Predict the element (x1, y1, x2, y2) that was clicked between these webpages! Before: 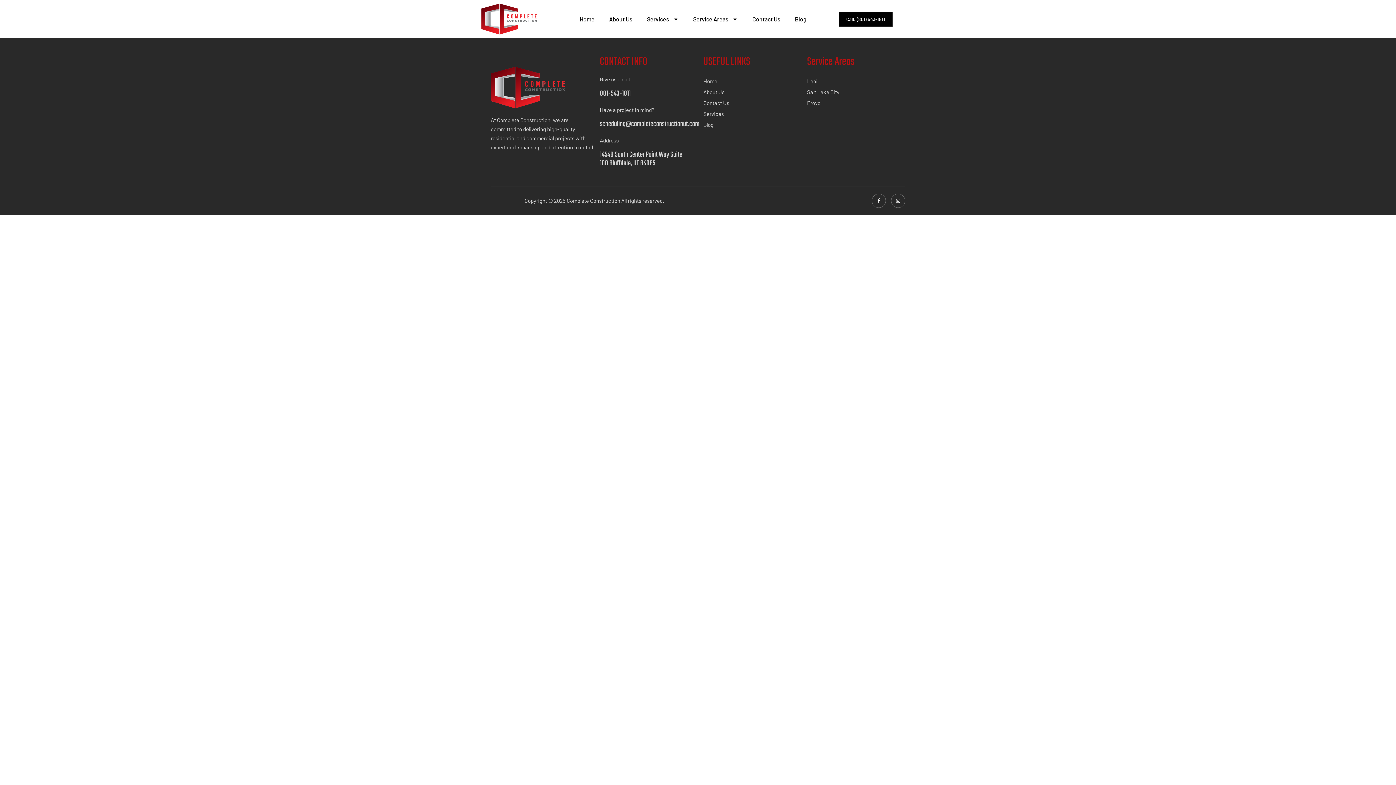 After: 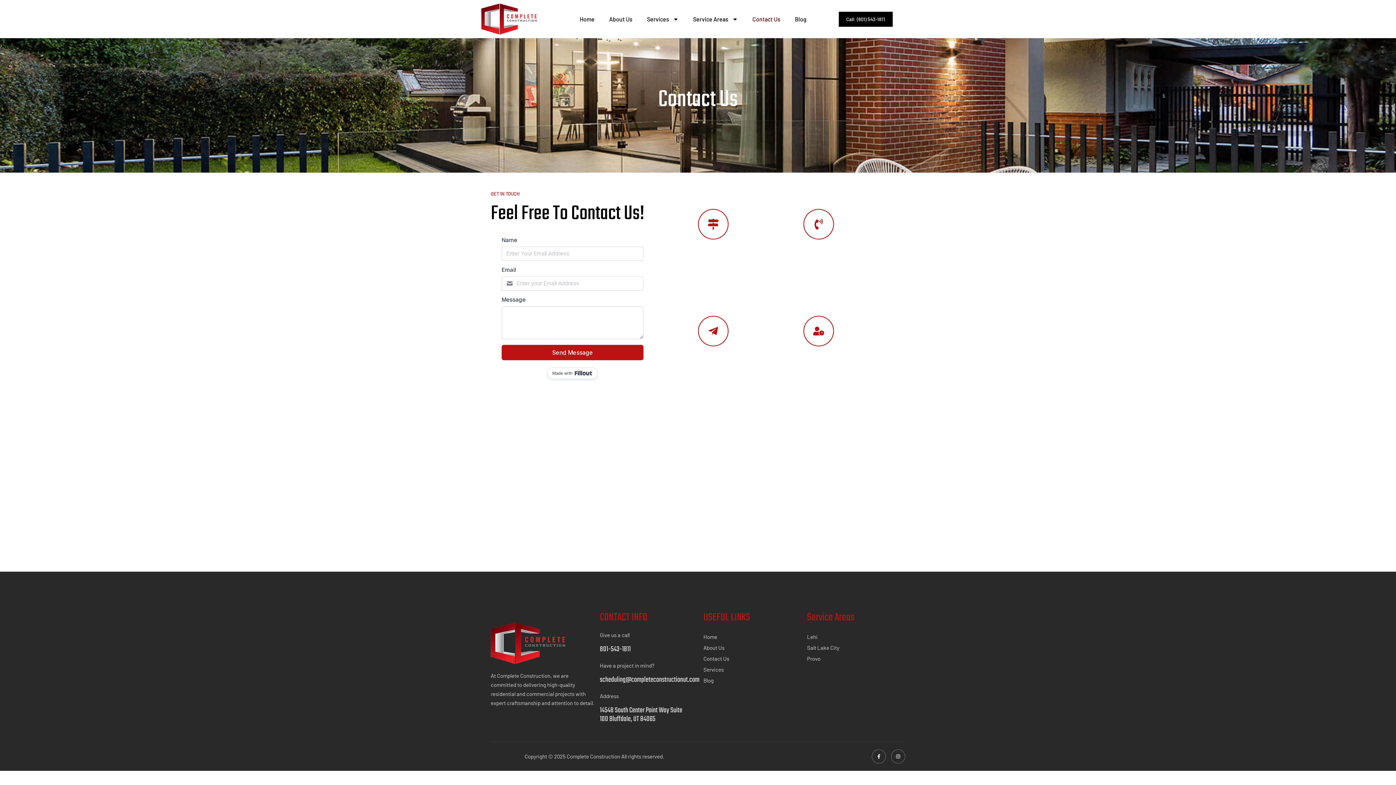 Action: label: Contact Us bbox: (703, 98, 787, 107)